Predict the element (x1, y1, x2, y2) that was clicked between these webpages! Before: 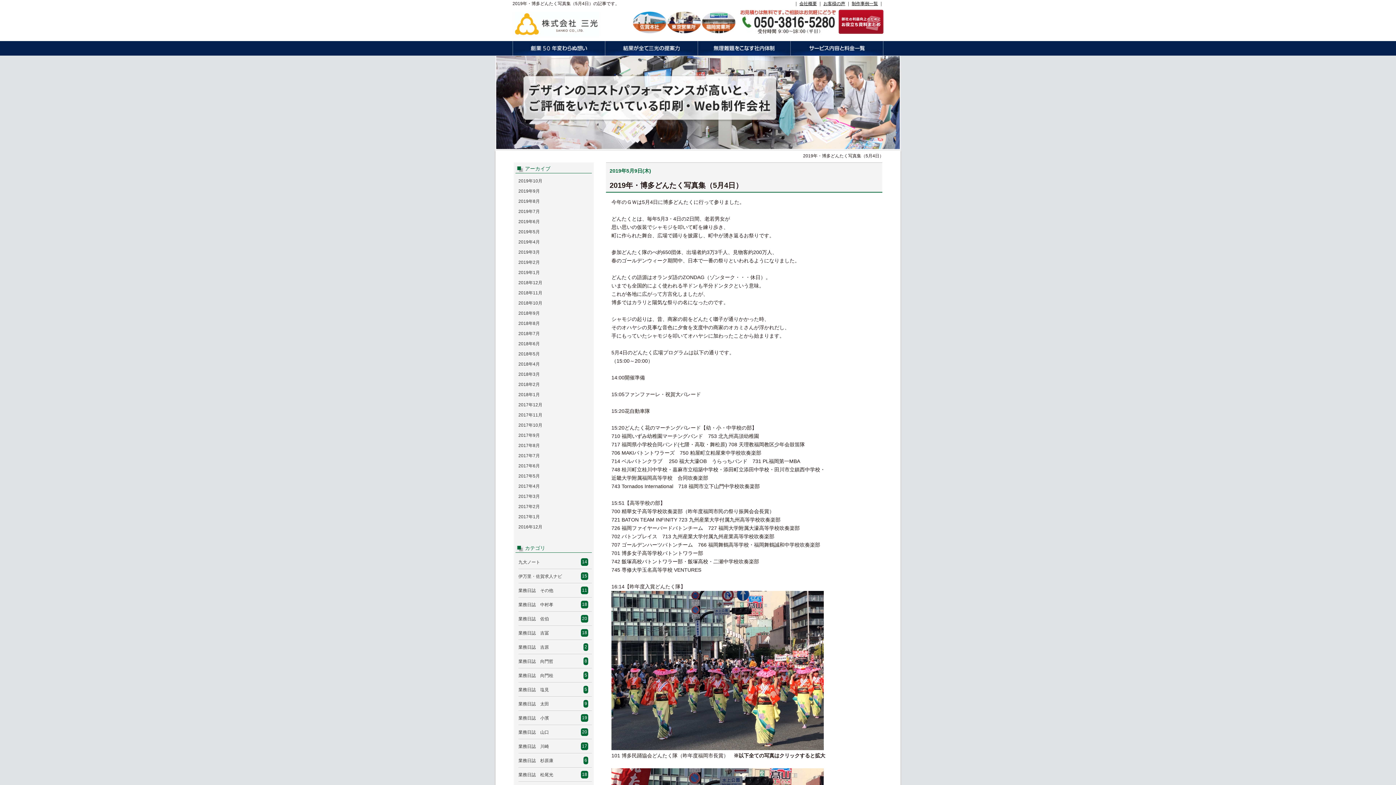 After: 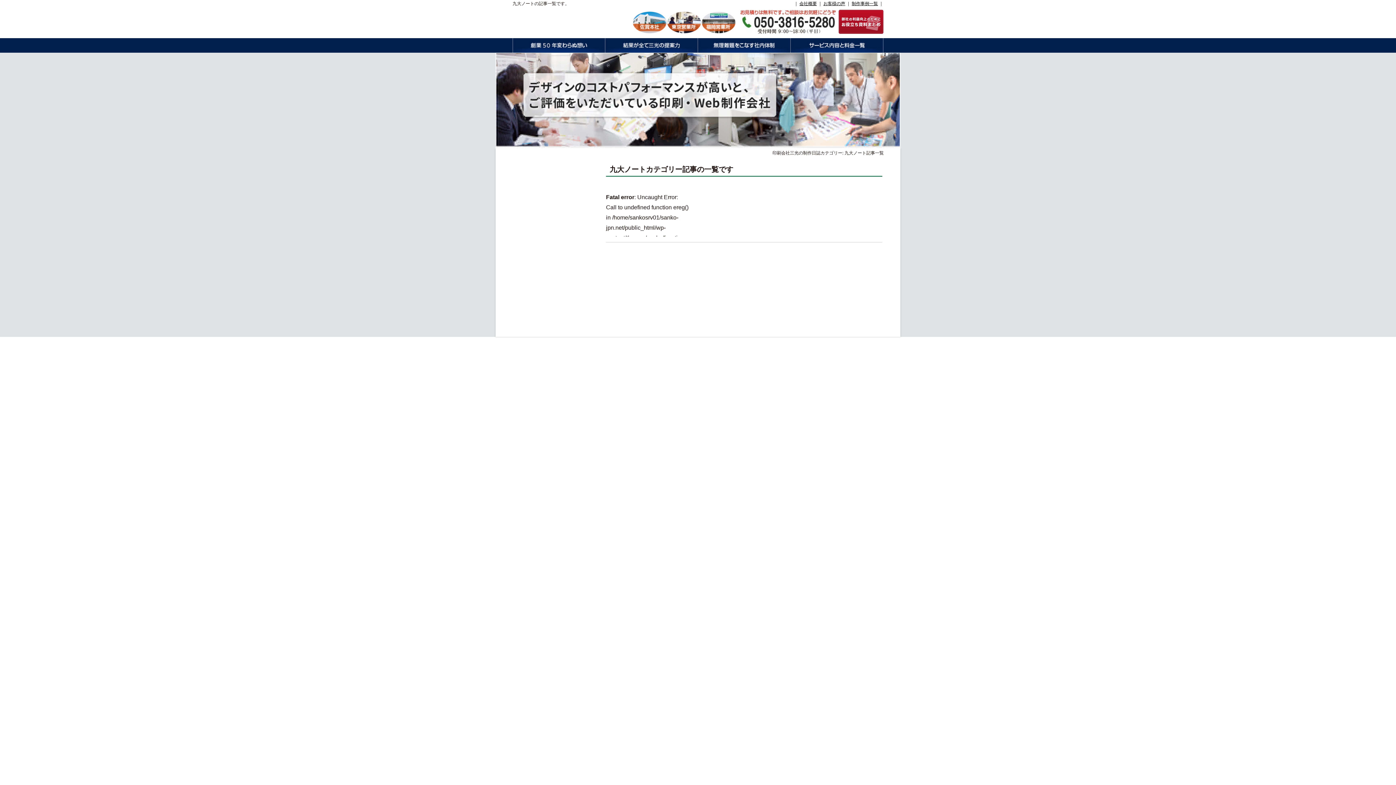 Action: bbox: (518, 560, 540, 565) label: 九大ノート
14